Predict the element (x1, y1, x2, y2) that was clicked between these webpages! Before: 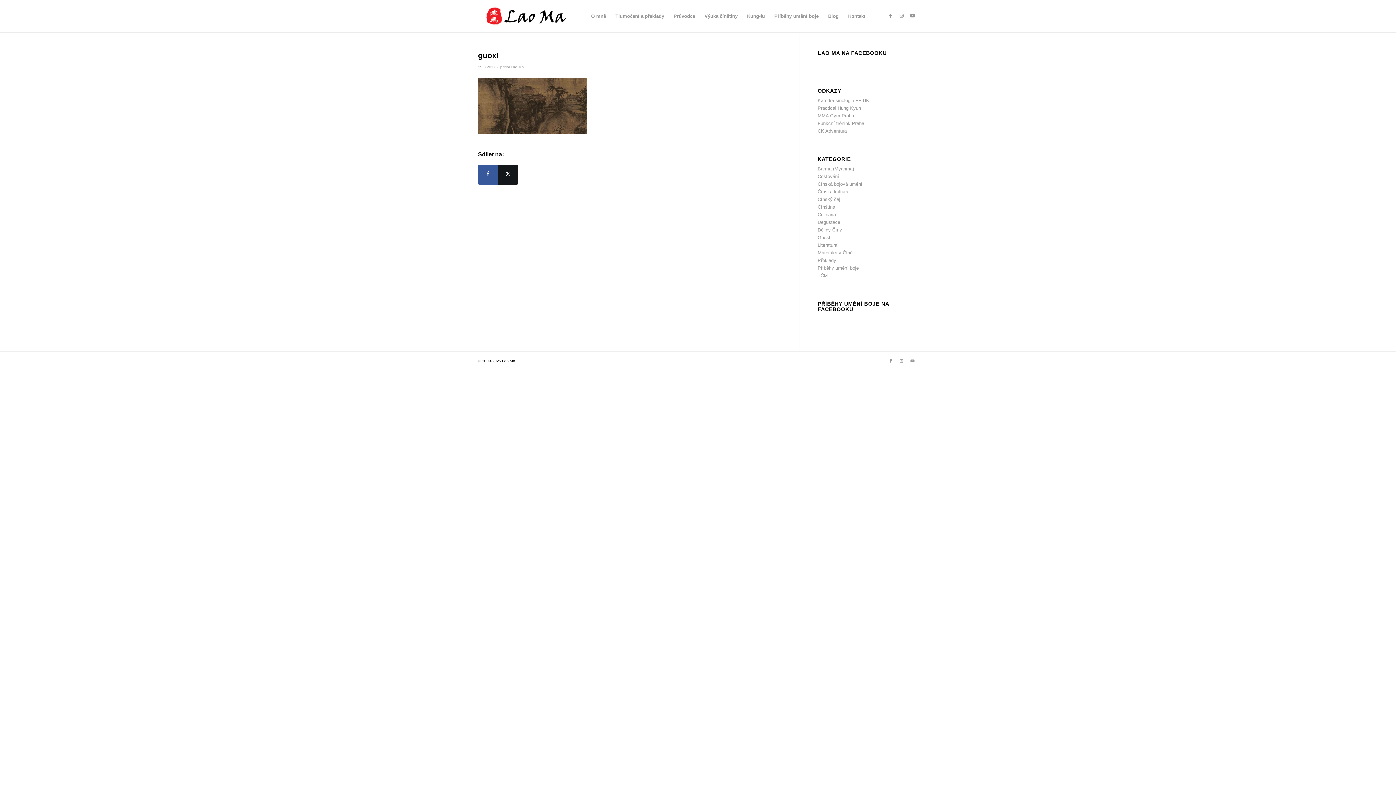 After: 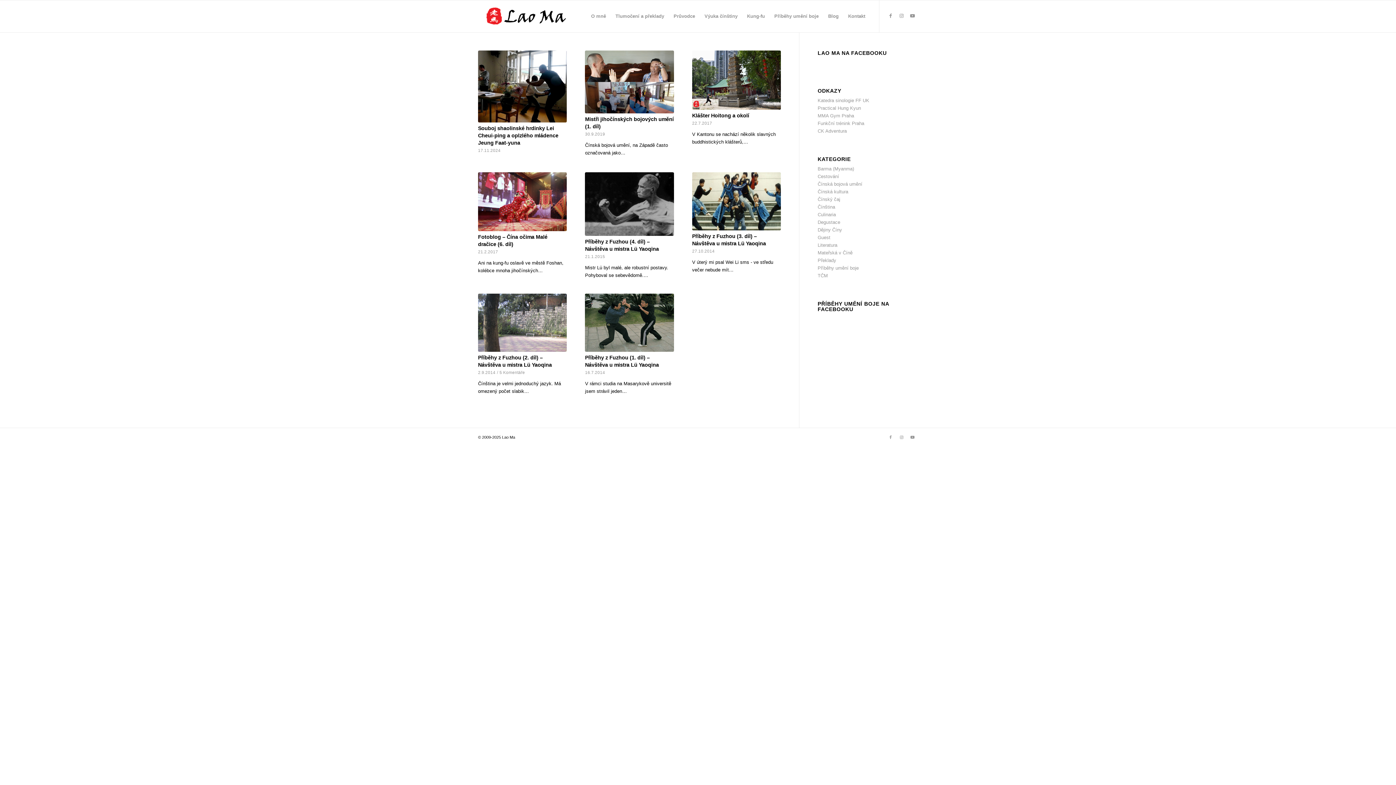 Action: bbox: (817, 181, 862, 186) label: Čínská bojová umění